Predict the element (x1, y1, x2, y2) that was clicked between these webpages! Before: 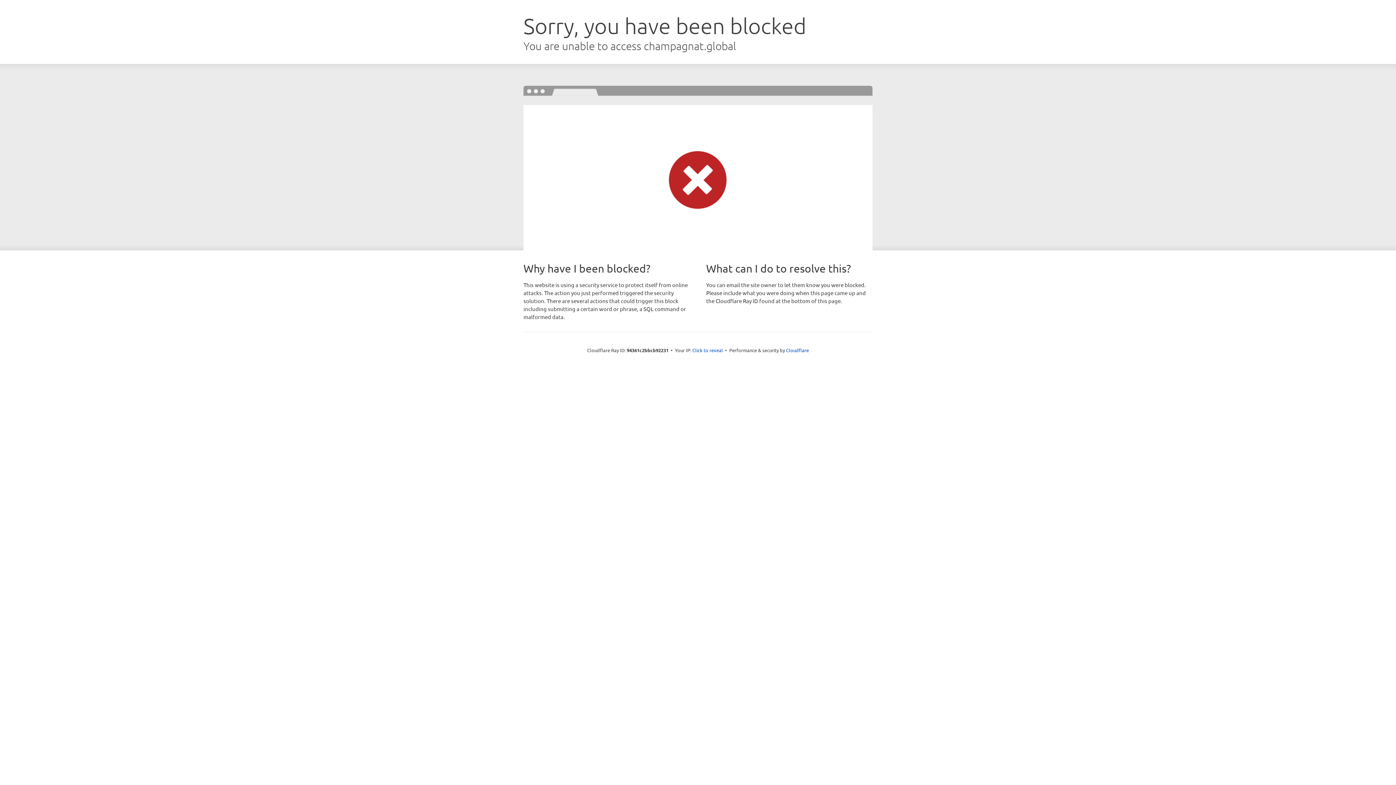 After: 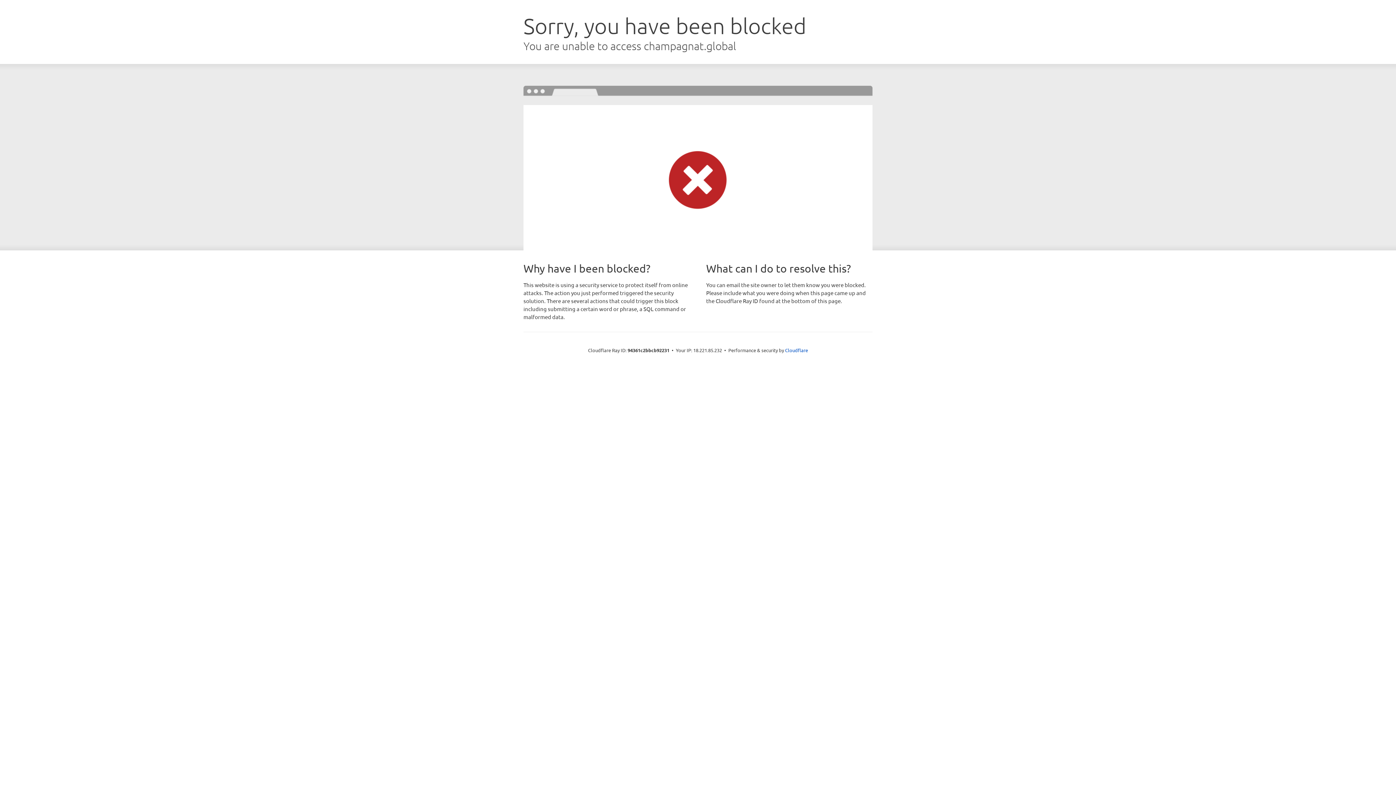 Action: label: Click to reveal bbox: (692, 346, 723, 353)